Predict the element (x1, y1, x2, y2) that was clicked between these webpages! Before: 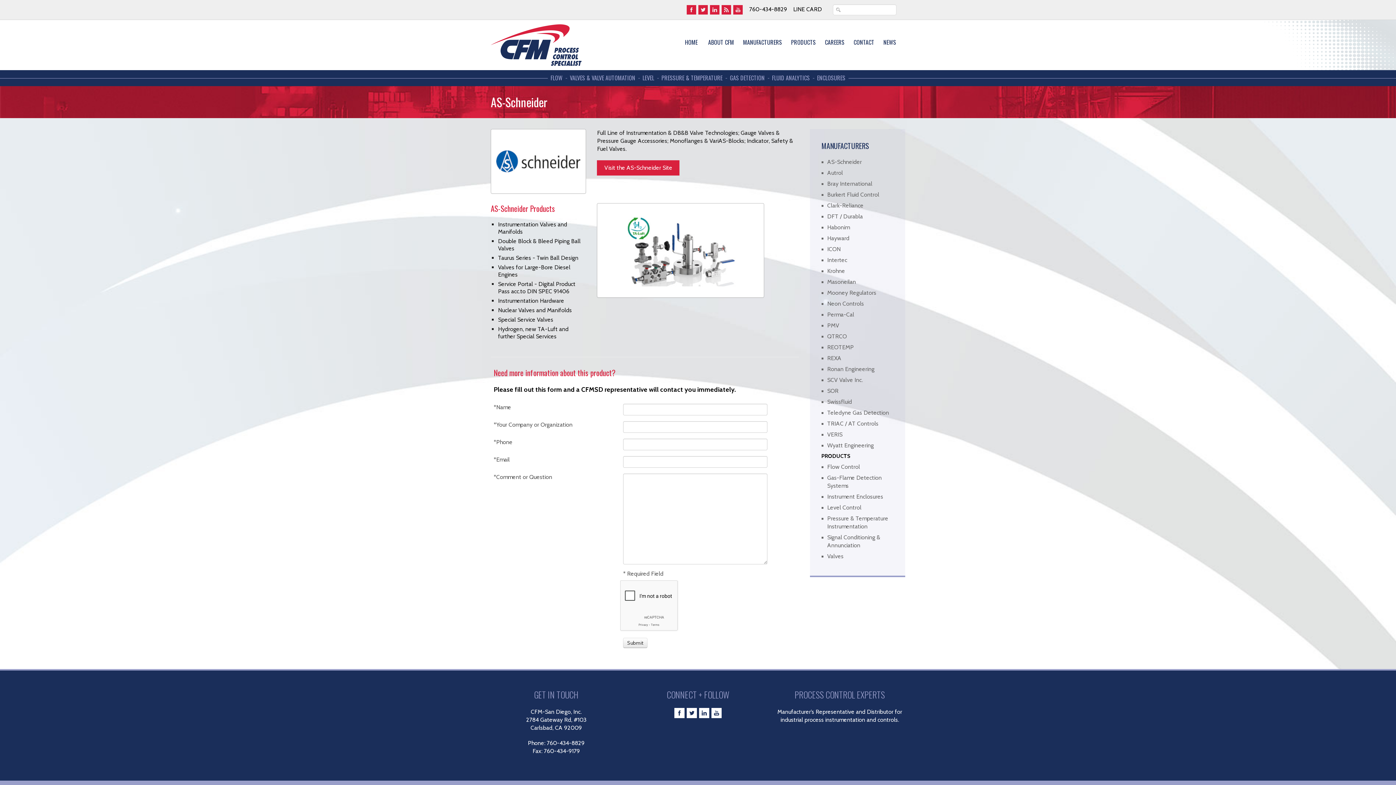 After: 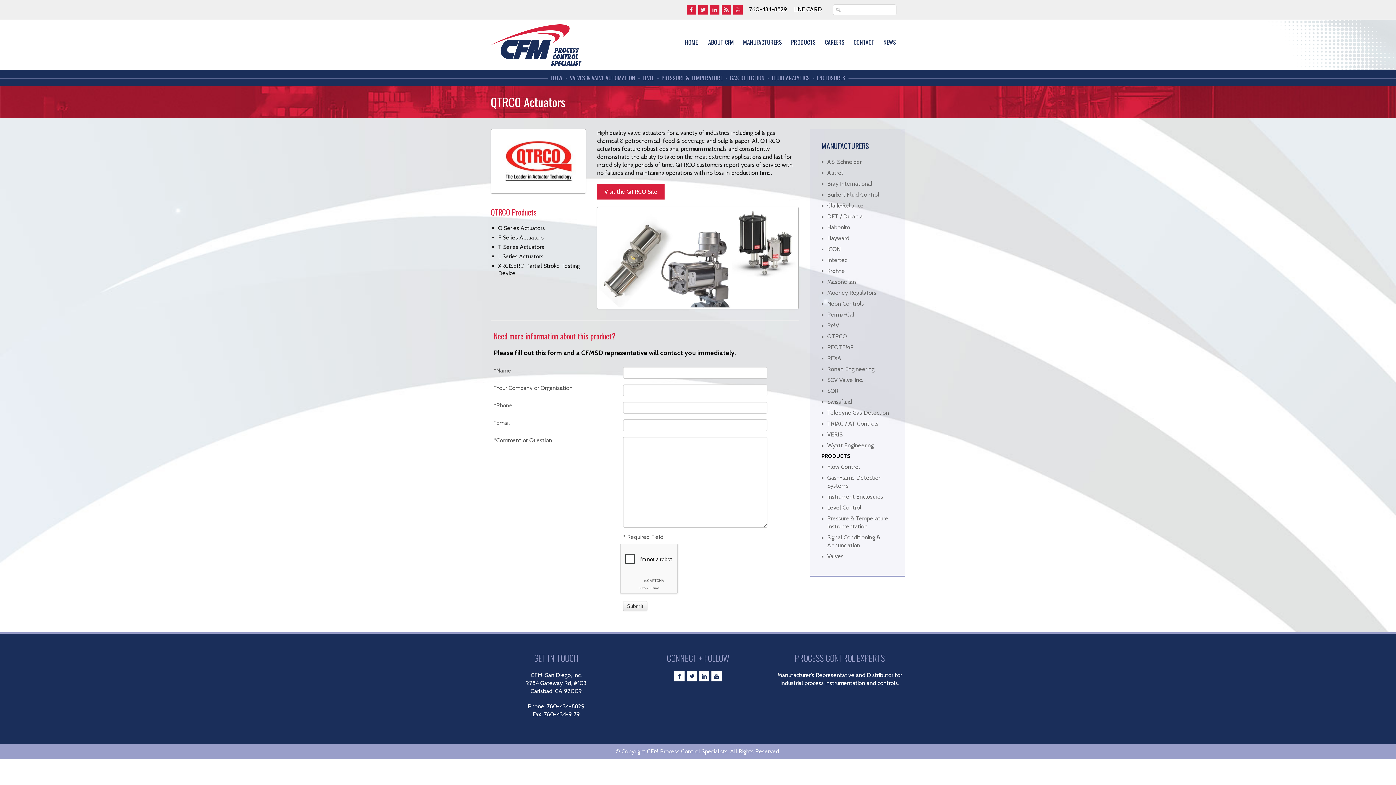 Action: label: QTRCO bbox: (827, 333, 847, 340)